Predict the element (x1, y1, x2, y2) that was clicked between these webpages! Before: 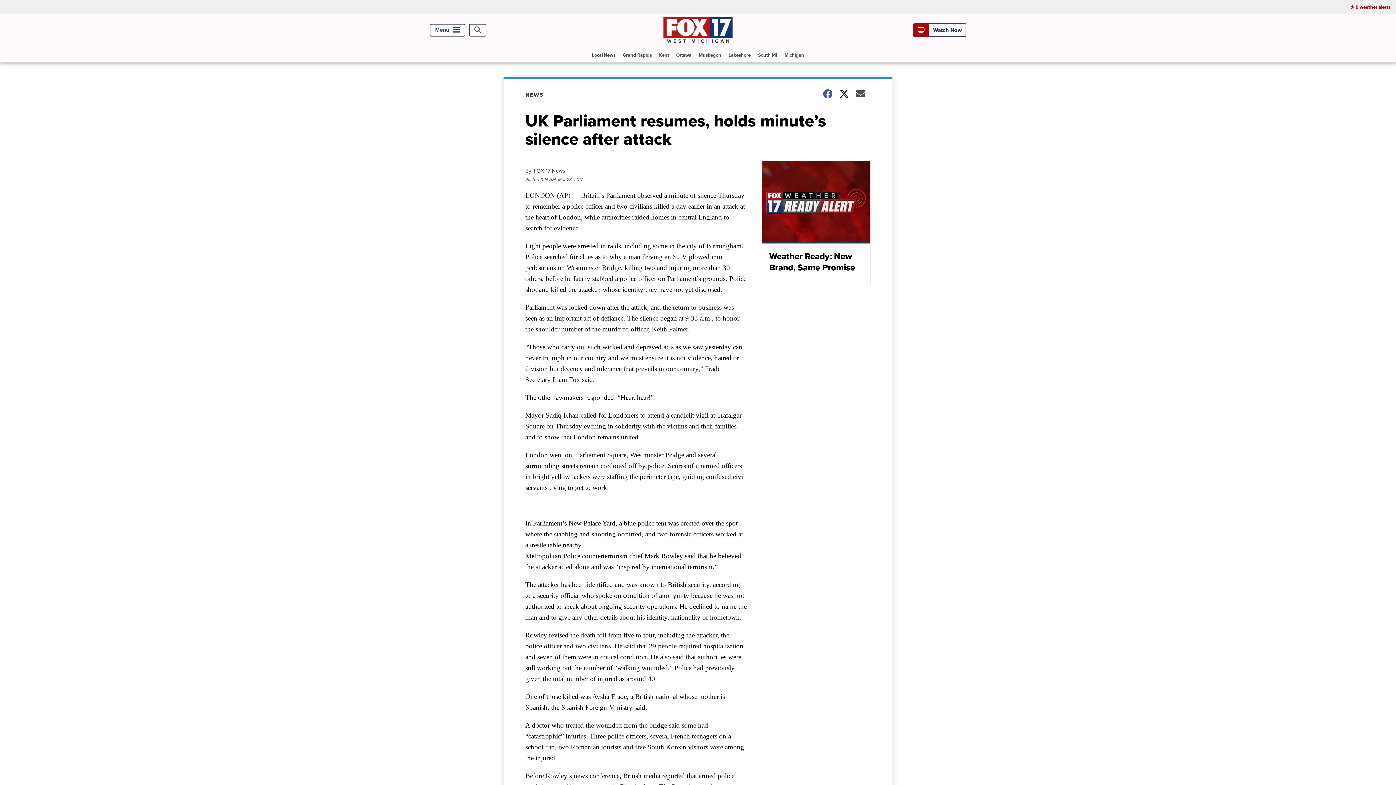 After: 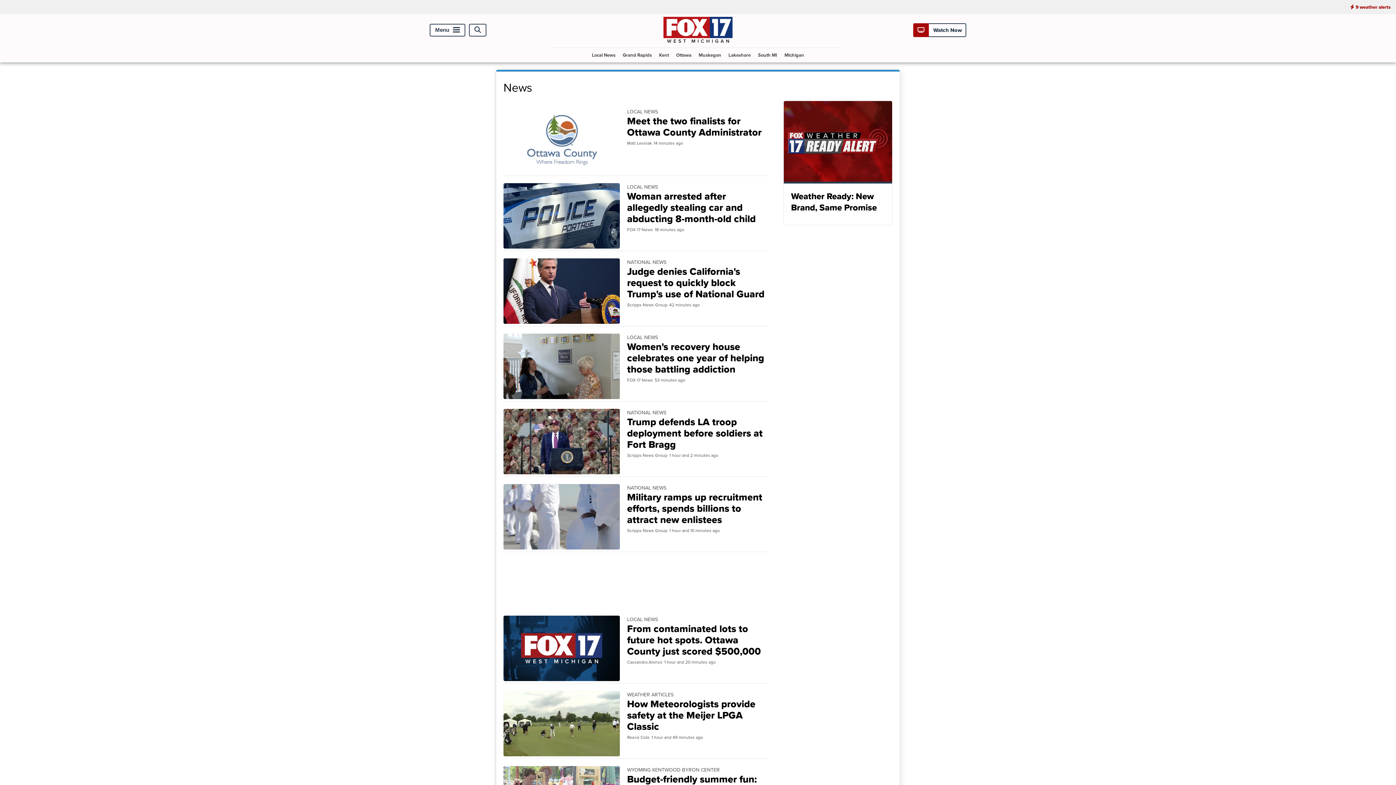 Action: label: NEWS bbox: (525, 90, 552, 98)